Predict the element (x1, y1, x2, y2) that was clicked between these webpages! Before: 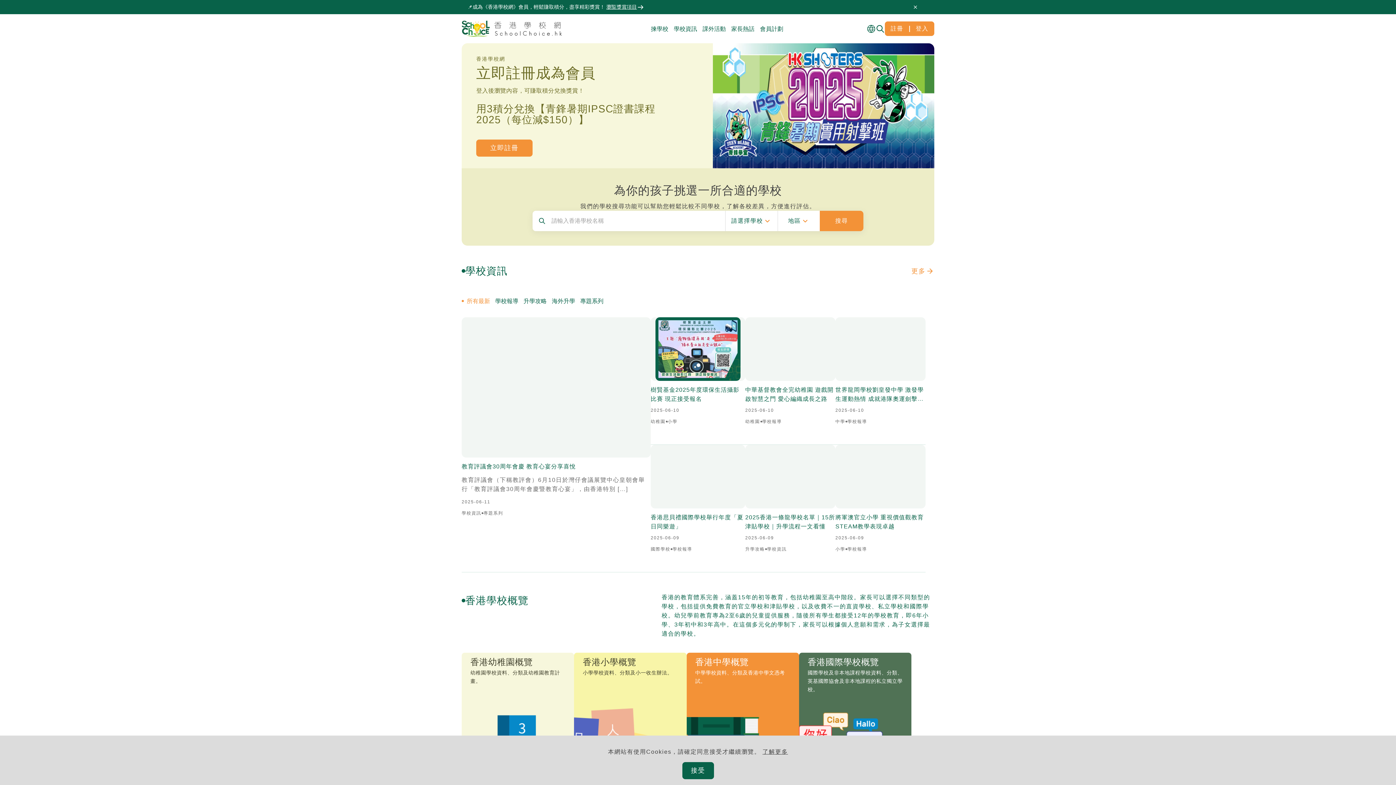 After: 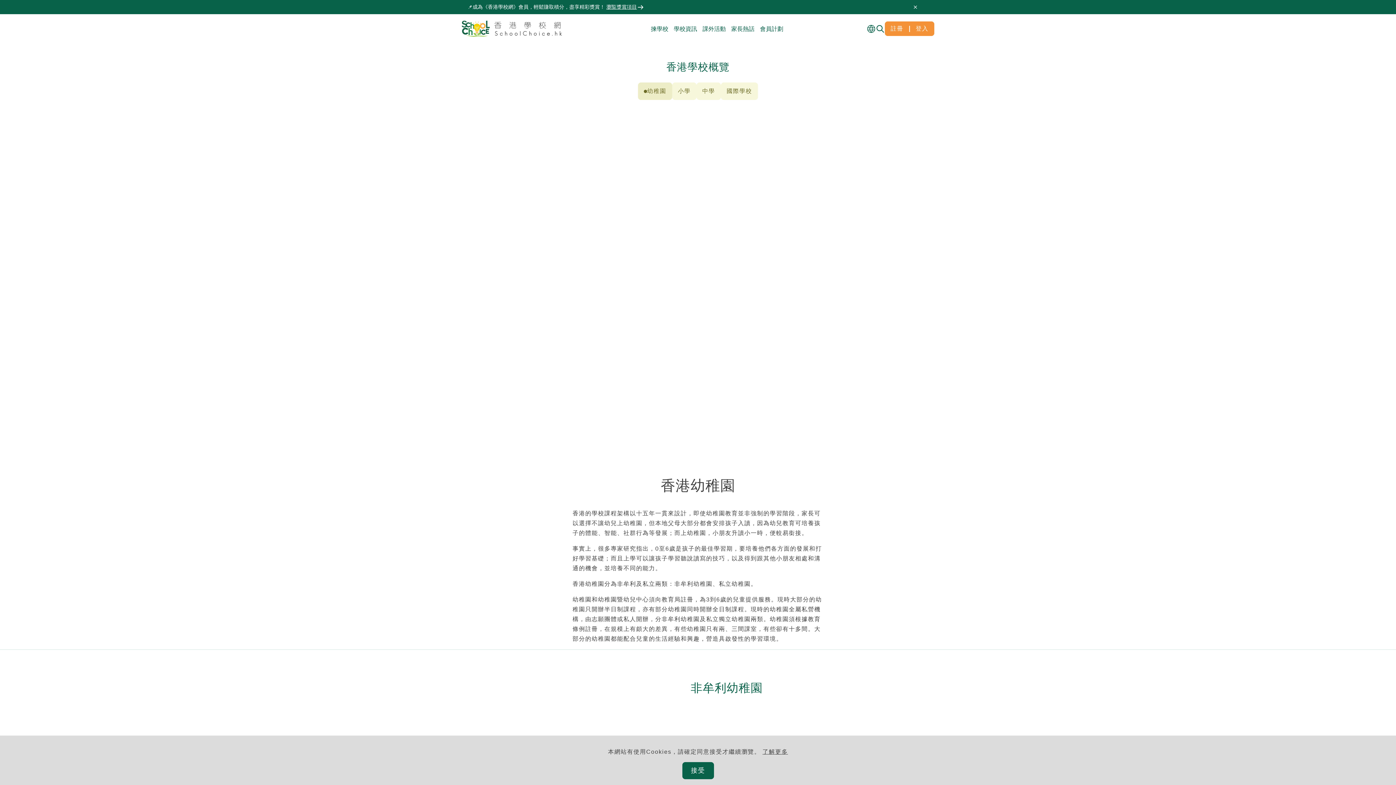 Action: bbox: (461, 652, 574, 769) label: 香港幼稚園概覽
幼稚園學校資料、分類及幼稚園教育計畫。